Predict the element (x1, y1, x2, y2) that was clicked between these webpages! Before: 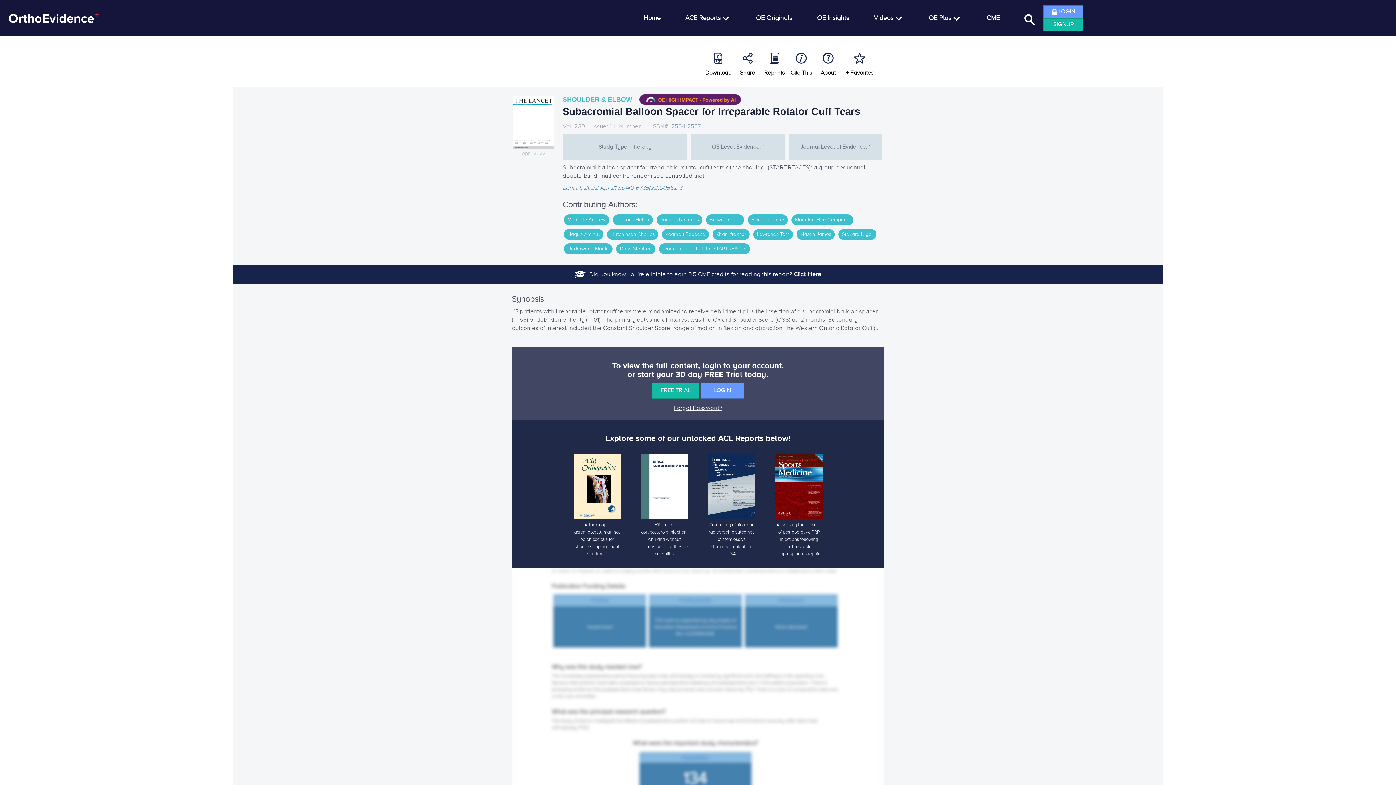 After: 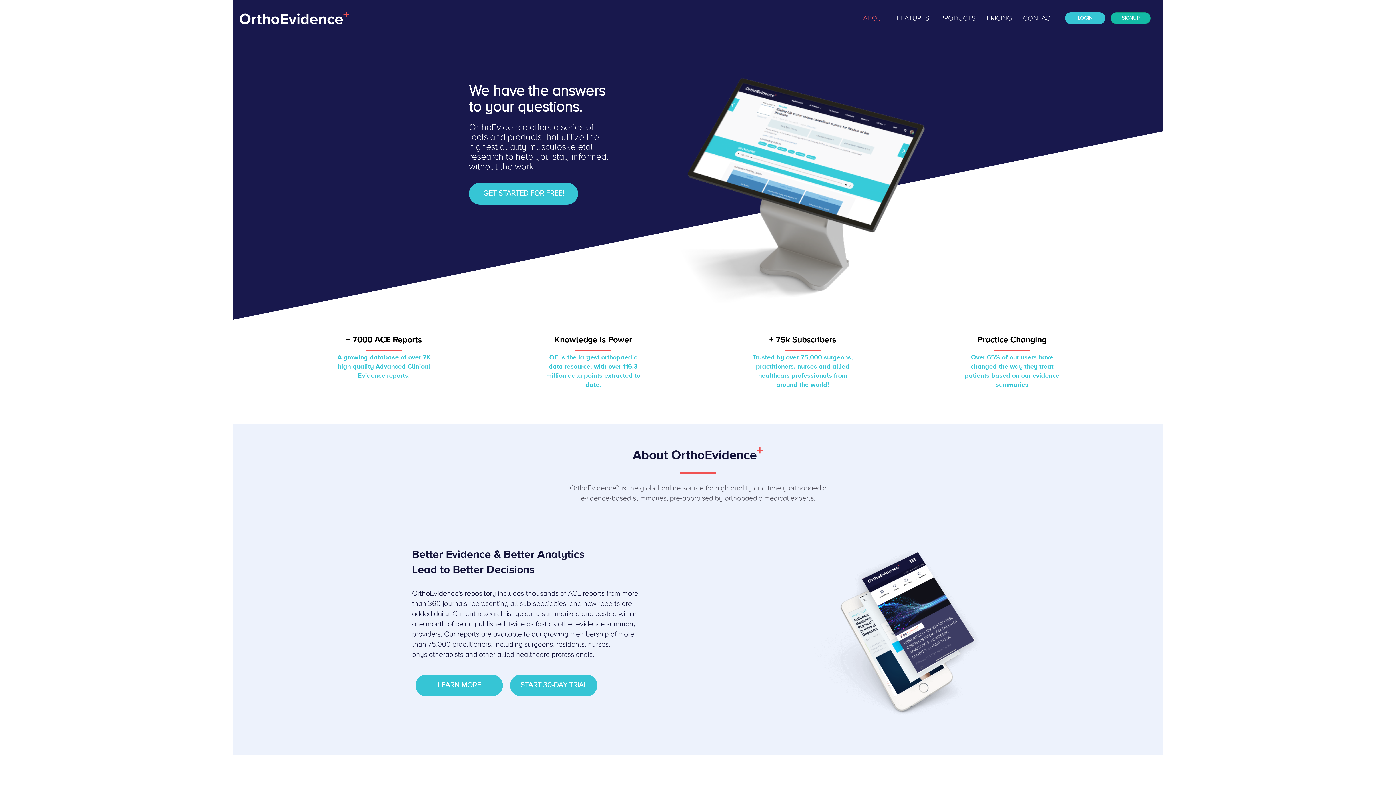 Action: bbox: (0, 8, 99, 14)